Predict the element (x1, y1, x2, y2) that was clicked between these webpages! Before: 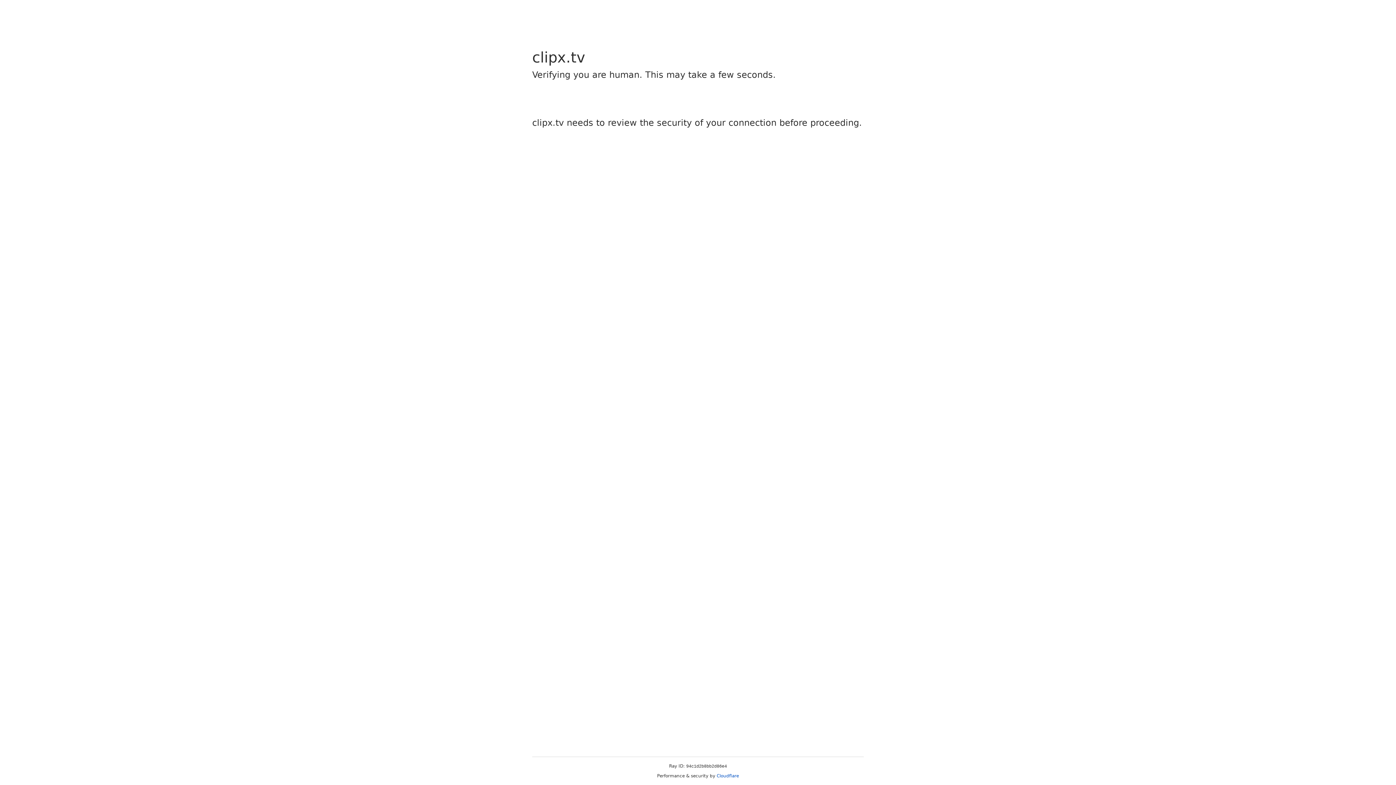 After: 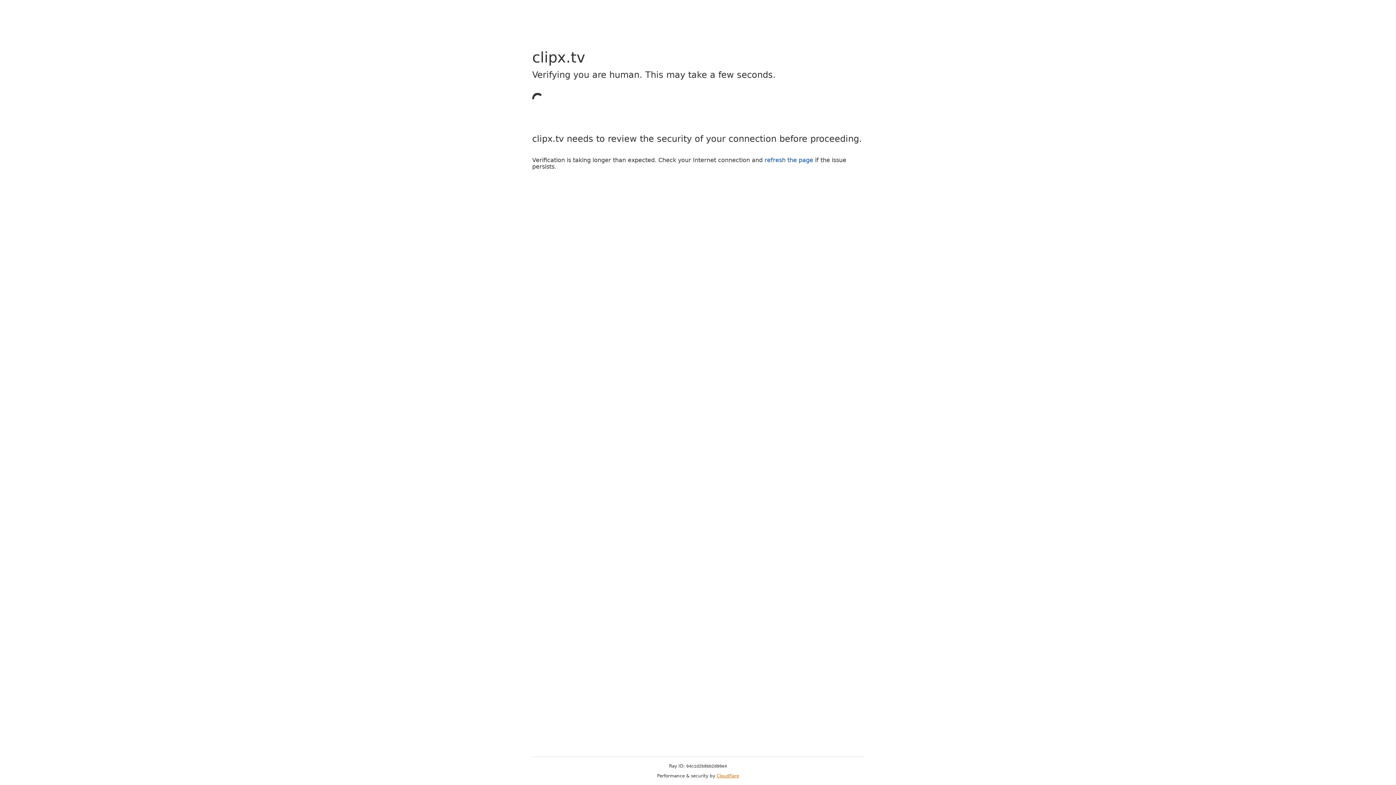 Action: bbox: (716, 773, 739, 778) label: Cloudflare